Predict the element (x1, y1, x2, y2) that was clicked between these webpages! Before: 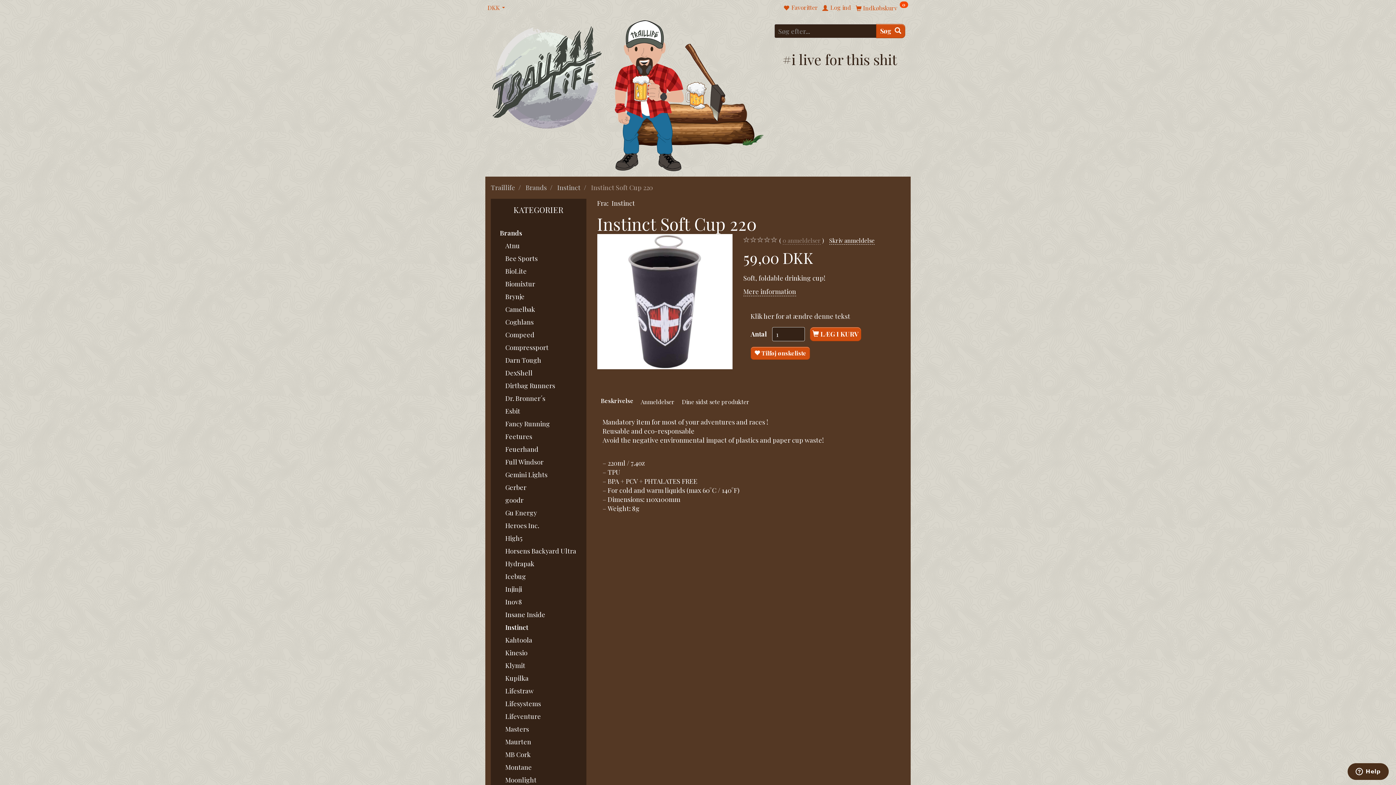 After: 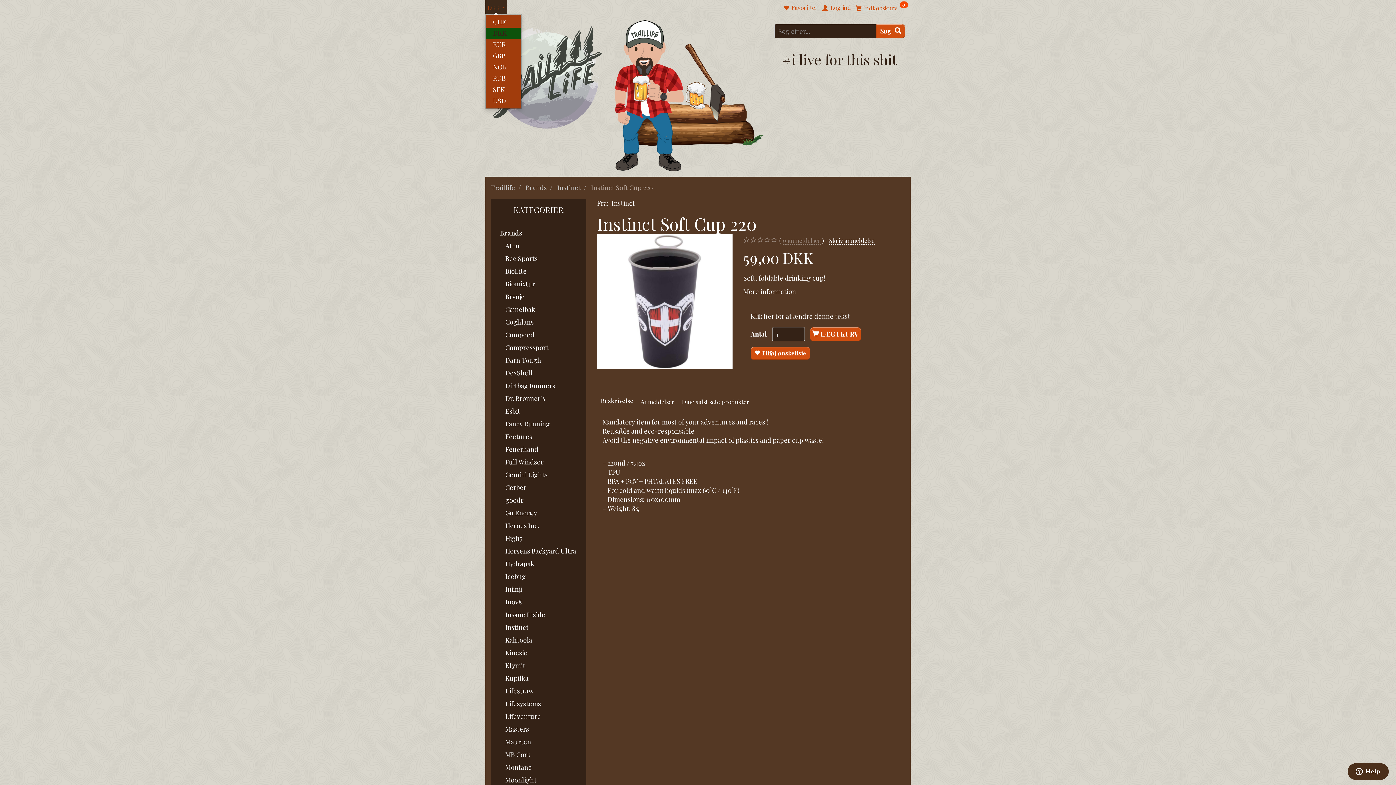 Action: label: DKK  bbox: (485, 0, 507, 14)